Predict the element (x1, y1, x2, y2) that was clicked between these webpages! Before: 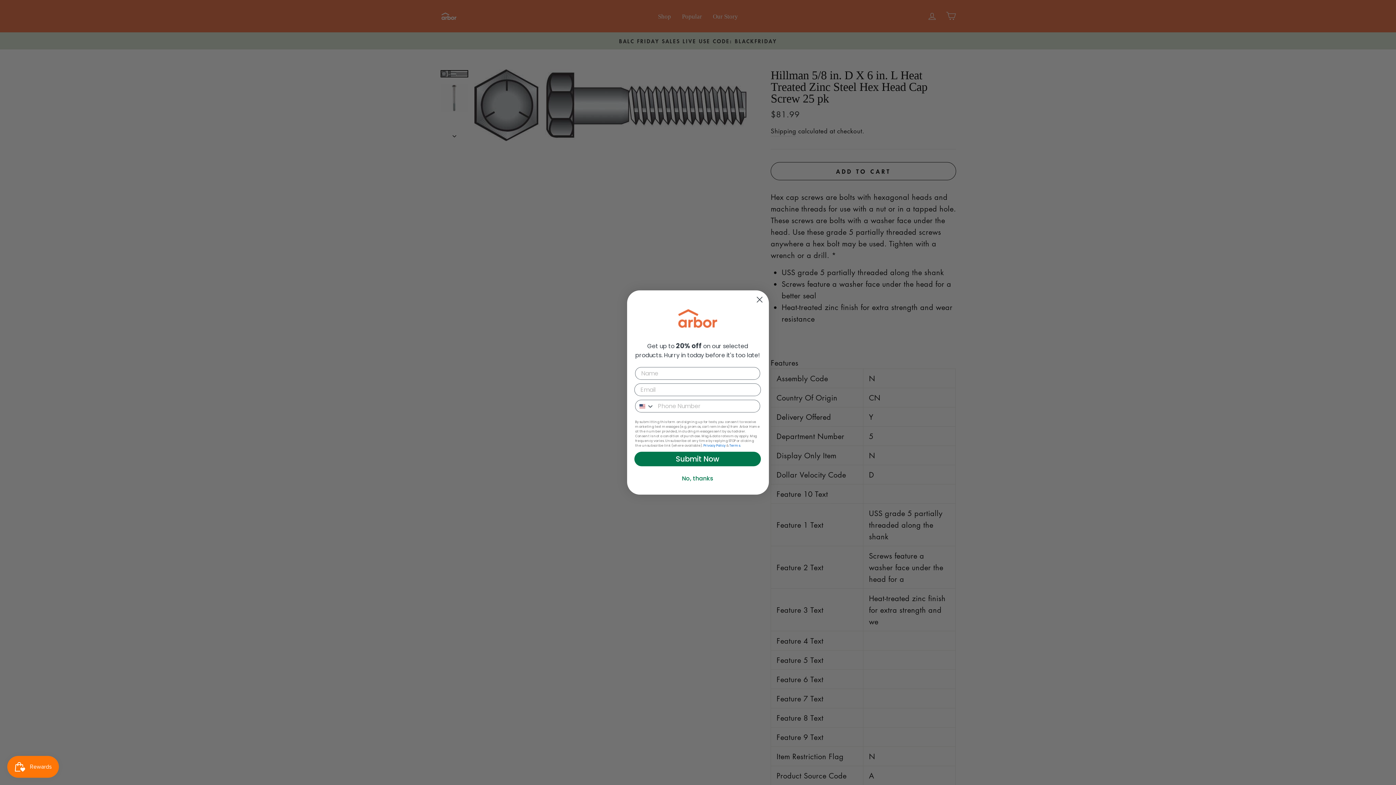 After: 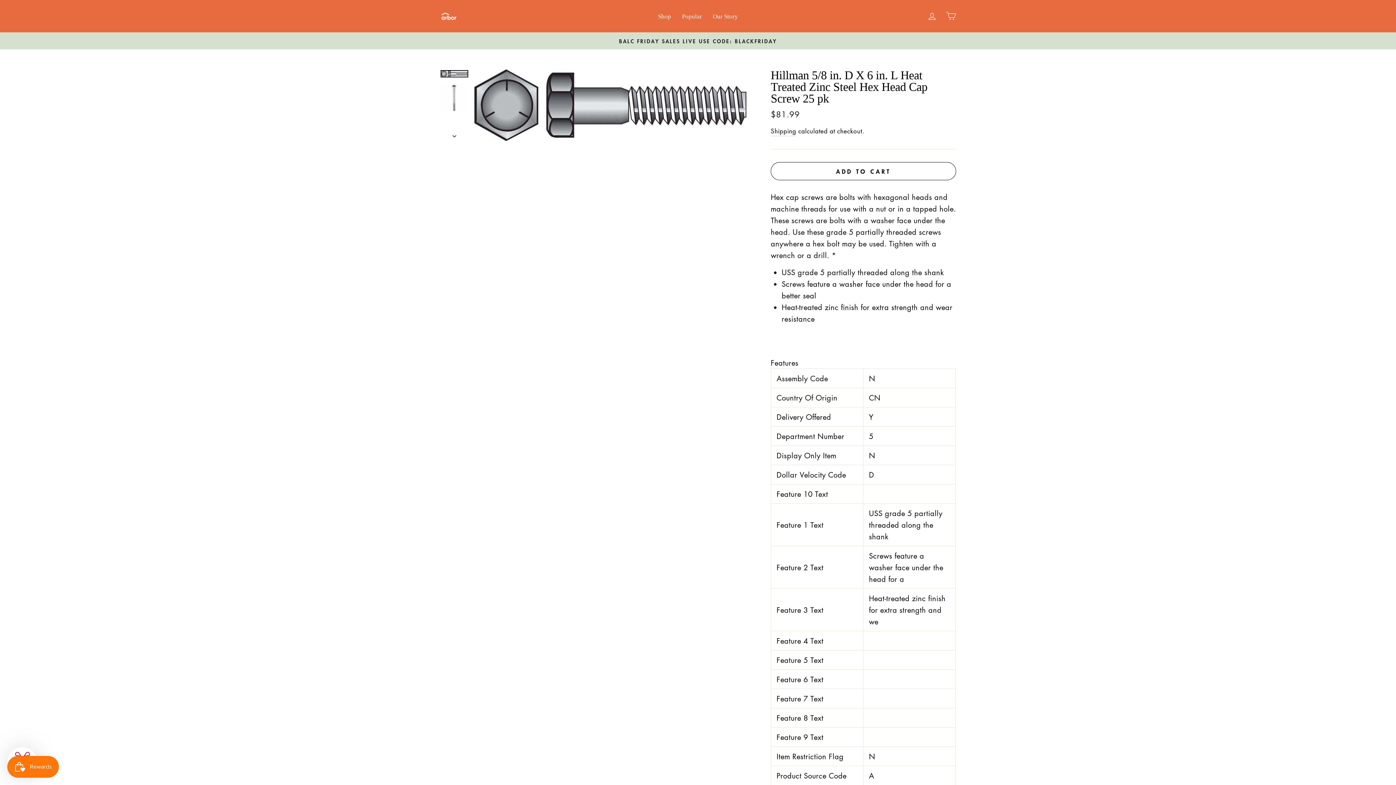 Action: bbox: (634, 472, 761, 485) label: No, thanks